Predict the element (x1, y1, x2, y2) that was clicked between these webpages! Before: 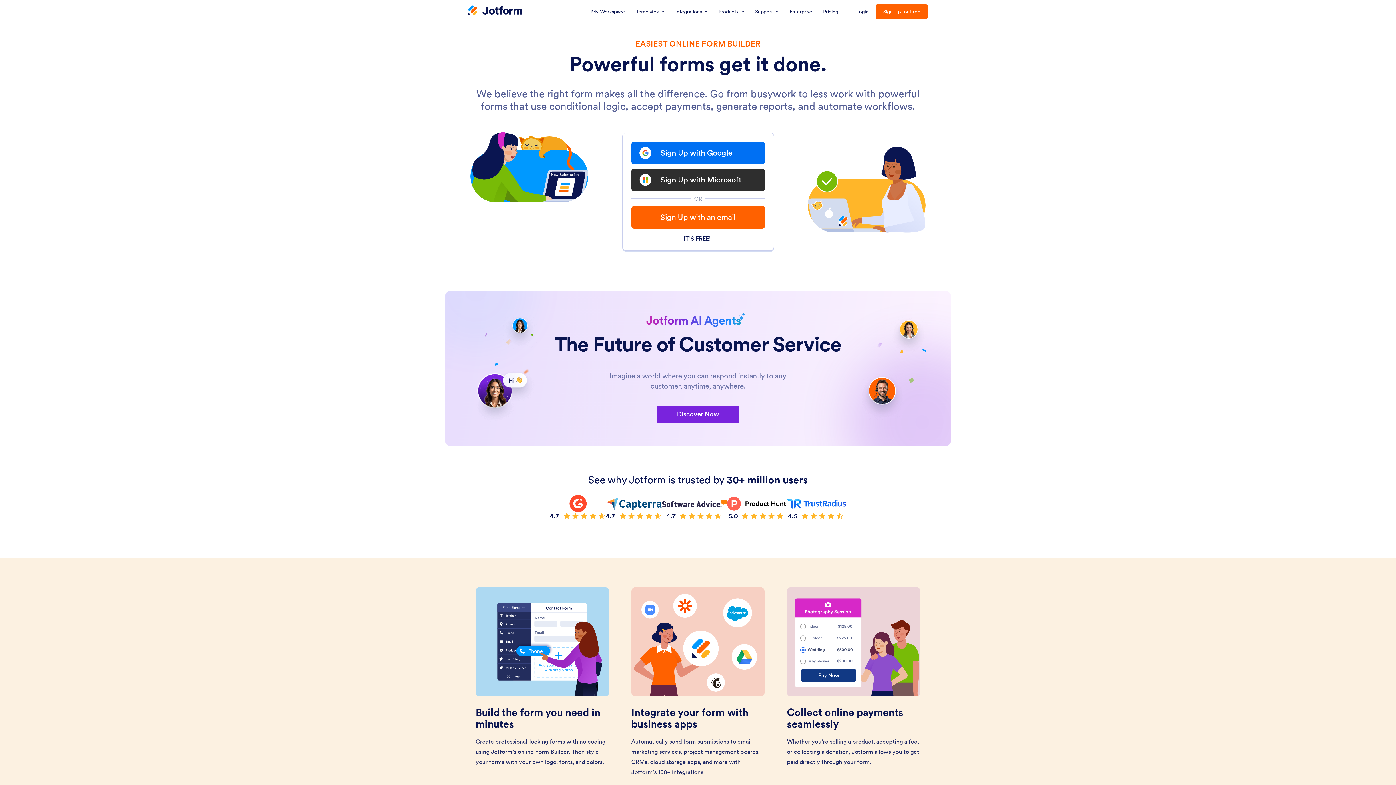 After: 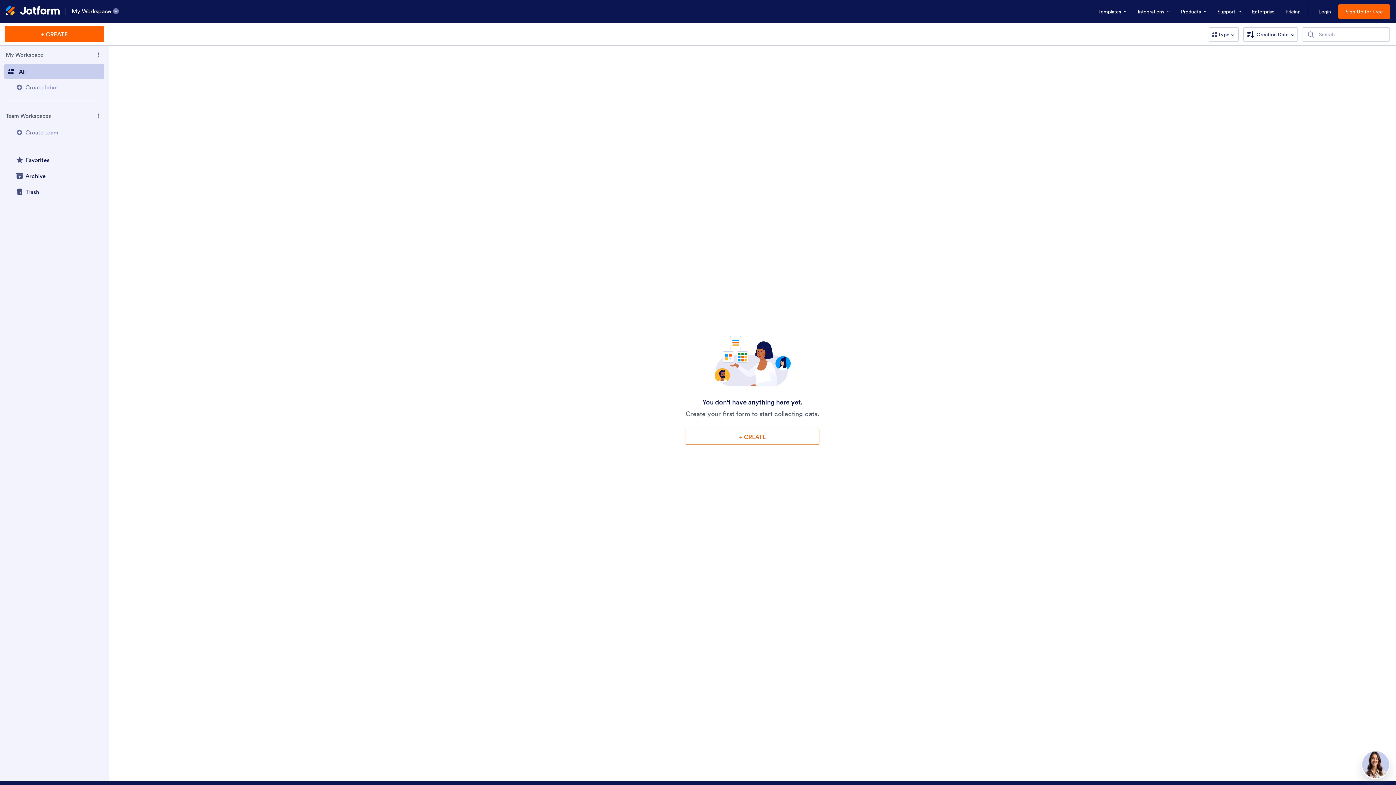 Action: bbox: (586, 0, 629, 23) label: My Workspace